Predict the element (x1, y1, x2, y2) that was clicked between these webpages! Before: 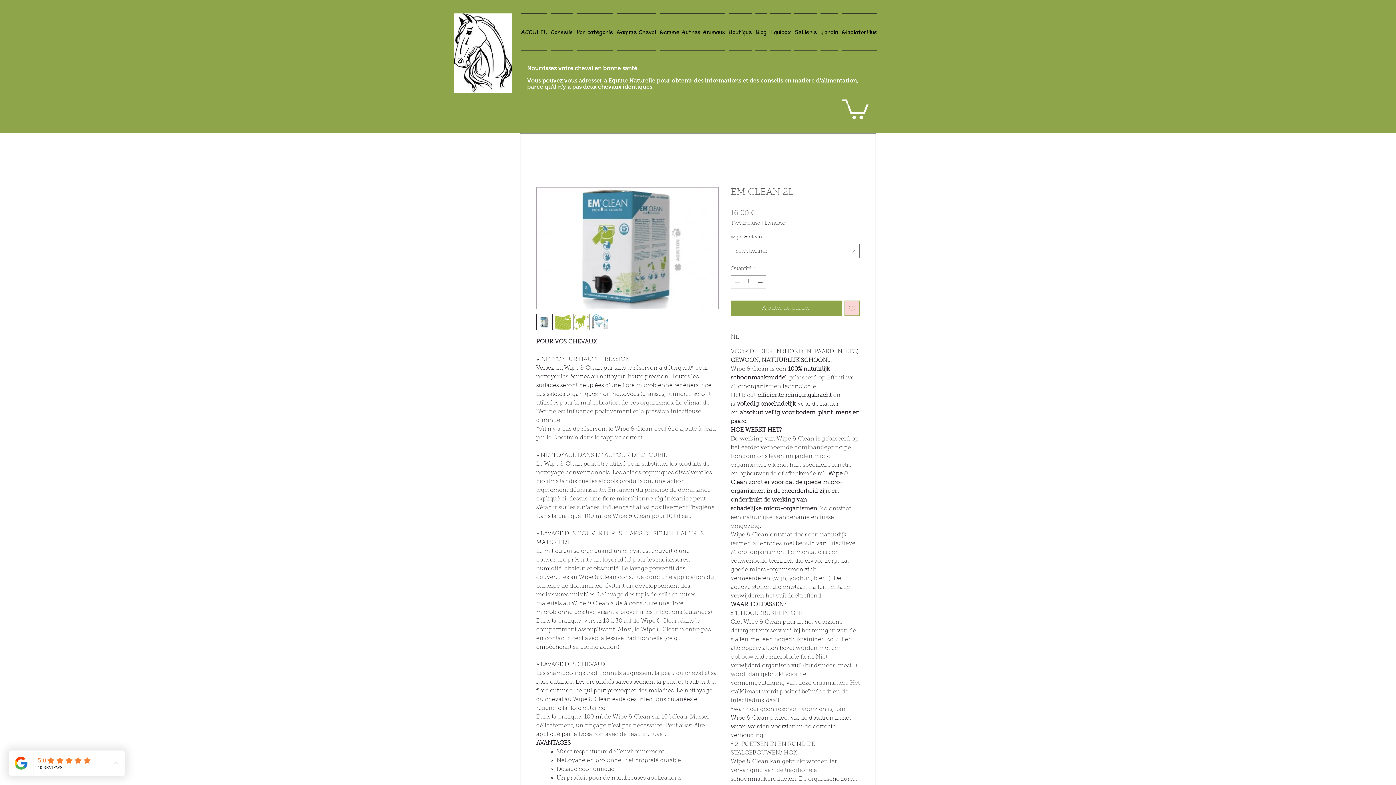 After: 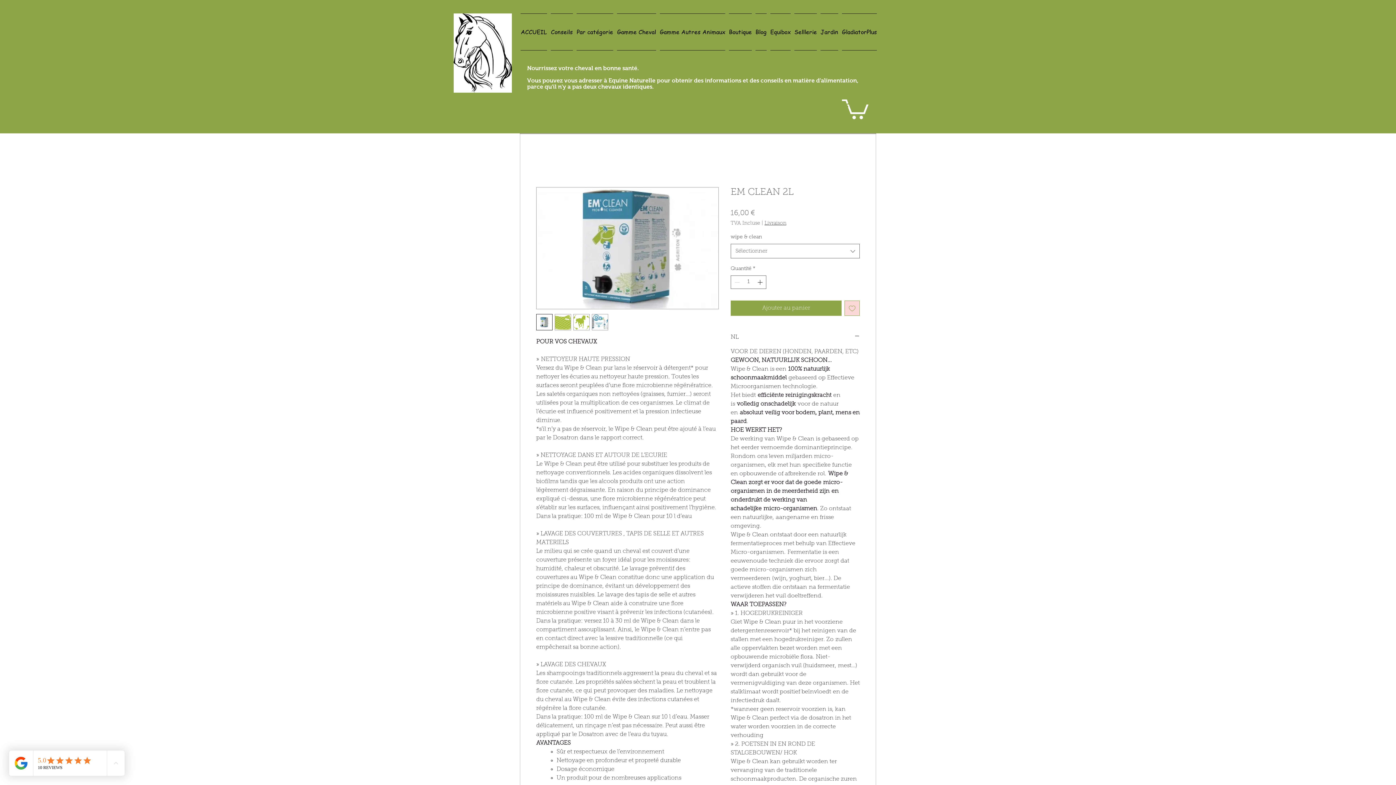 Action: bbox: (536, 314, 552, 330)